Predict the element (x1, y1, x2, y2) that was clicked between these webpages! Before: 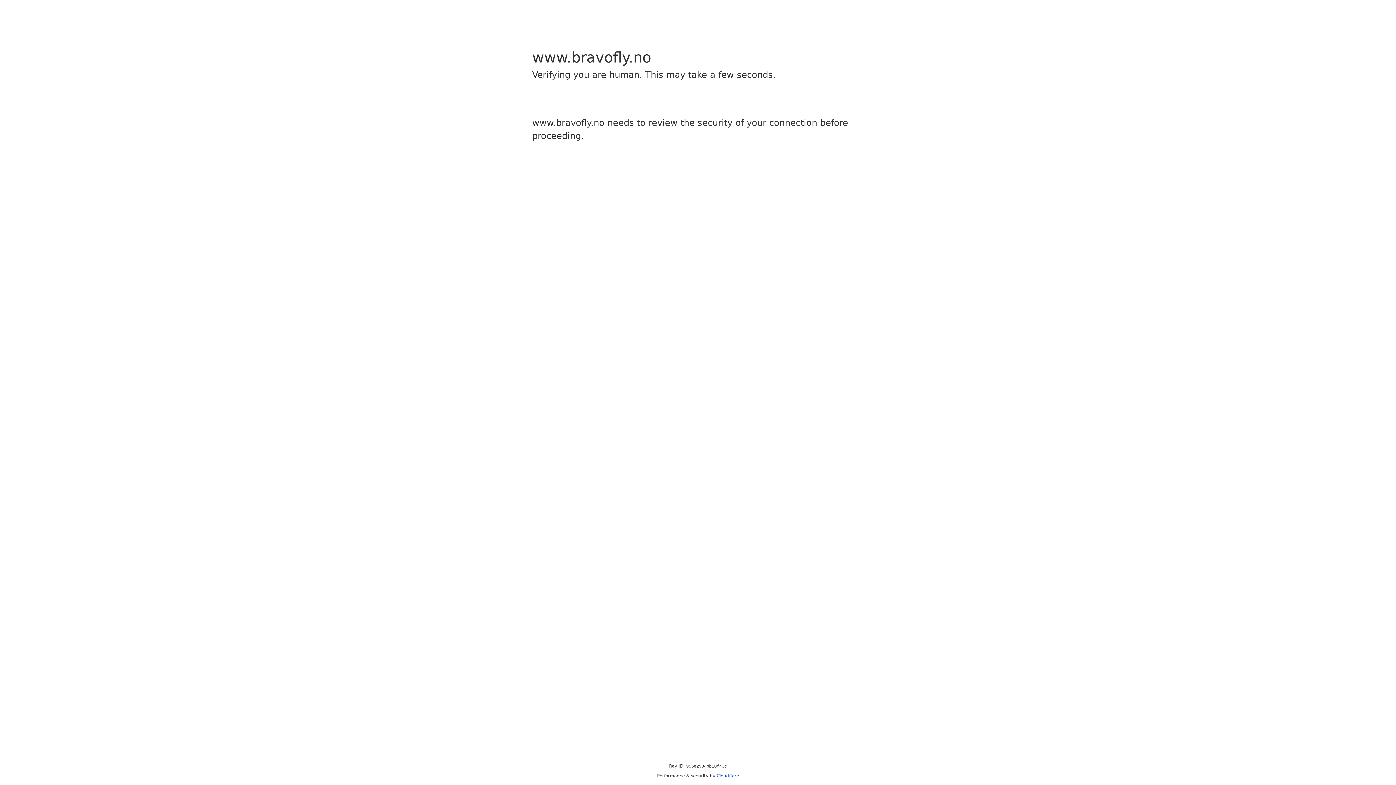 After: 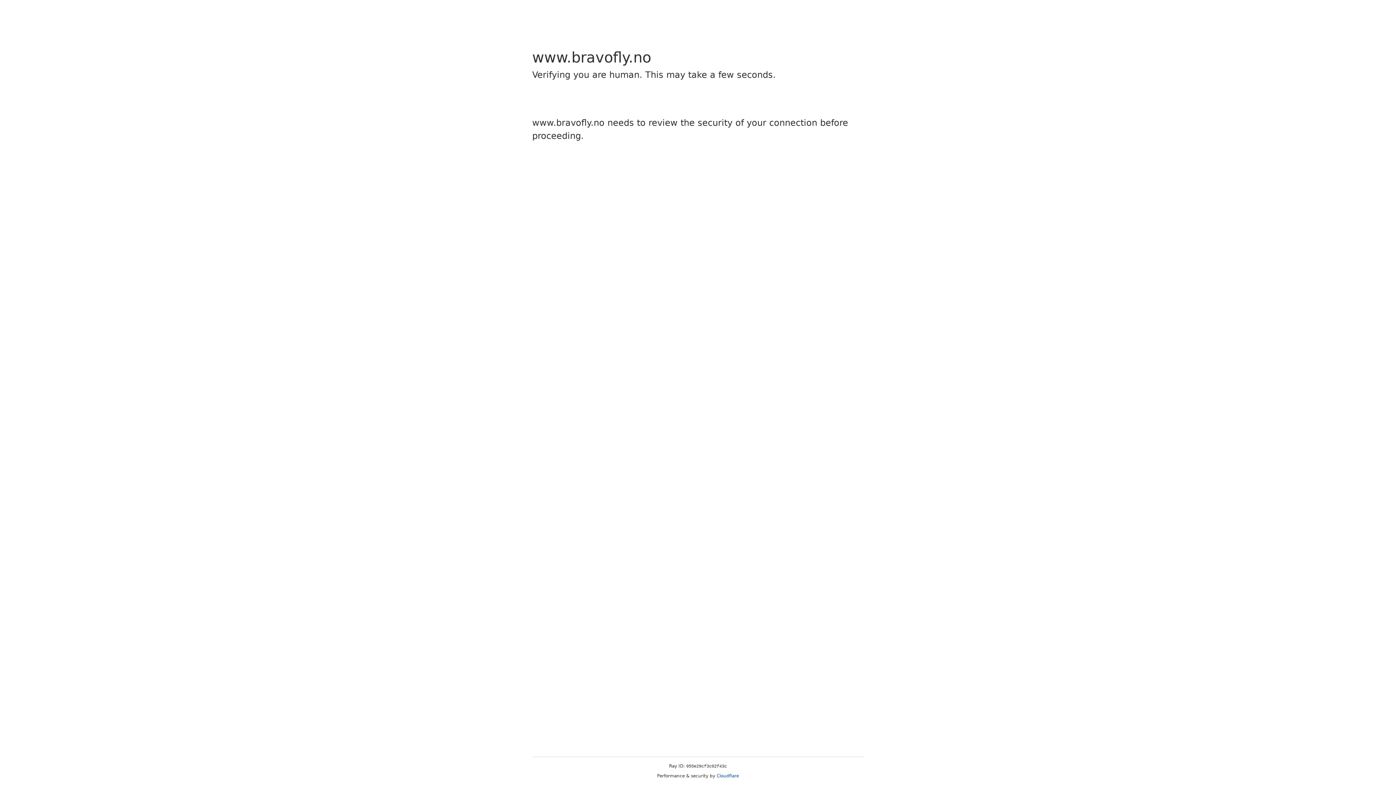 Action: bbox: (716, 773, 739, 778) label: Cloudflare